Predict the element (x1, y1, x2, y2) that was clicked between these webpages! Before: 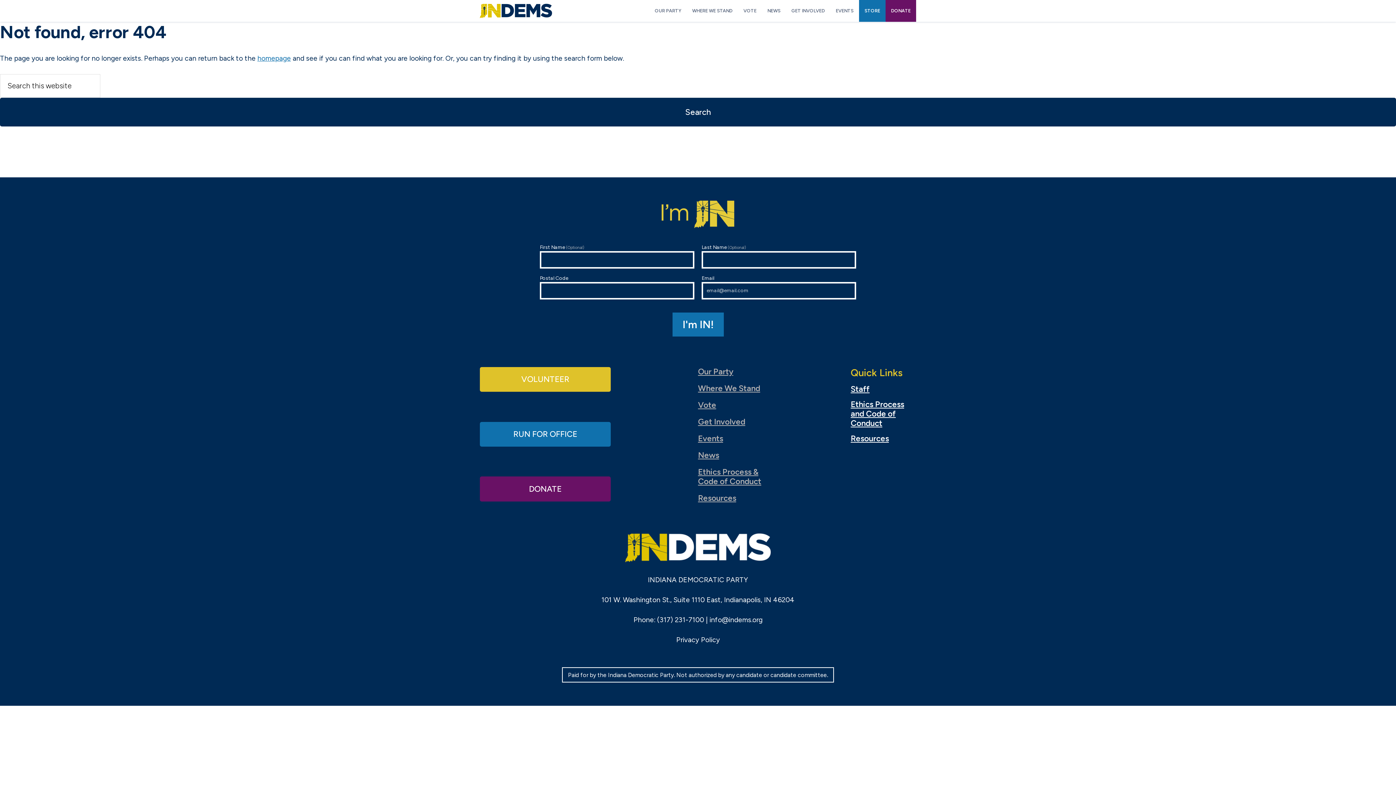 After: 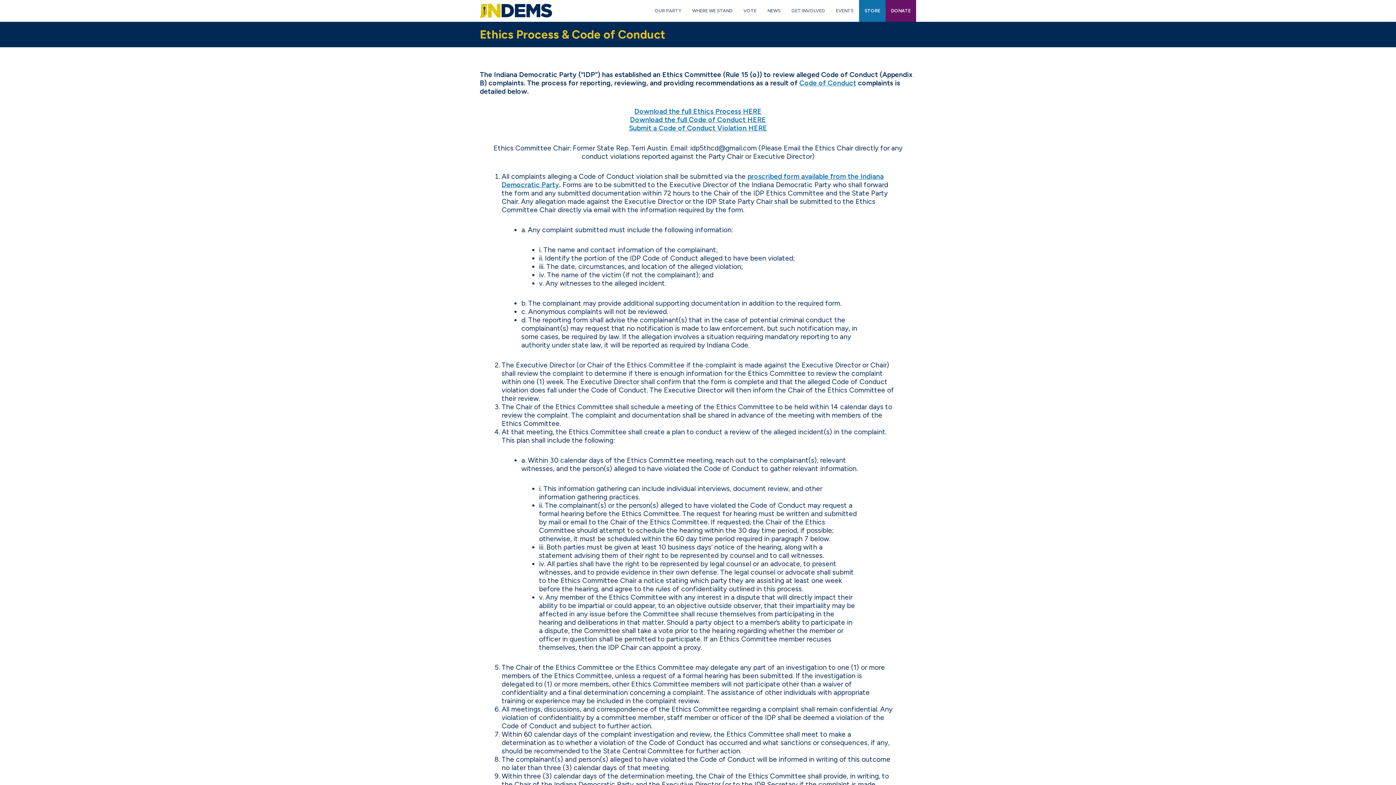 Action: bbox: (698, 467, 761, 486) label: Ethics Process & Code of Conduct